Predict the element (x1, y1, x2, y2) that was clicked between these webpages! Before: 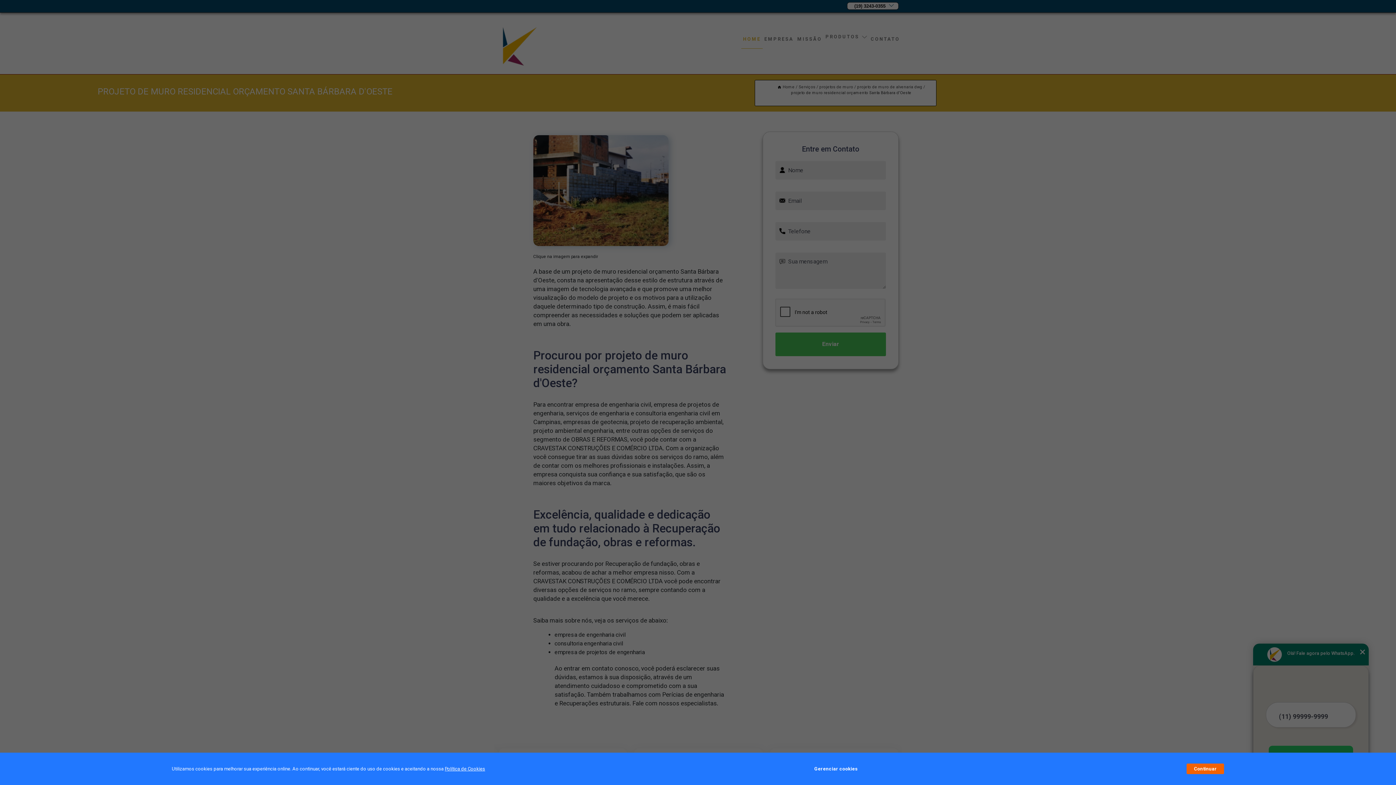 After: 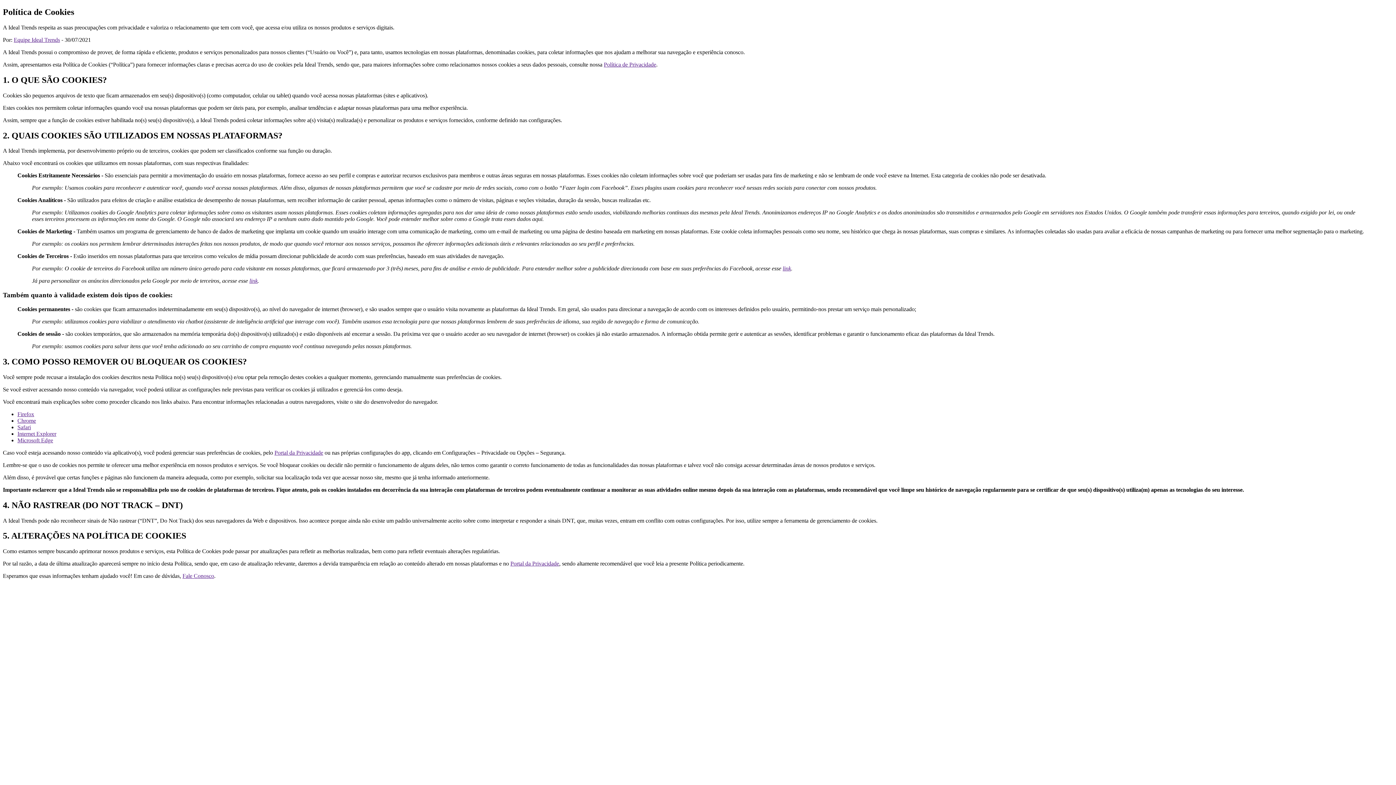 Action: bbox: (444, 766, 485, 772) label: Política de Cookies